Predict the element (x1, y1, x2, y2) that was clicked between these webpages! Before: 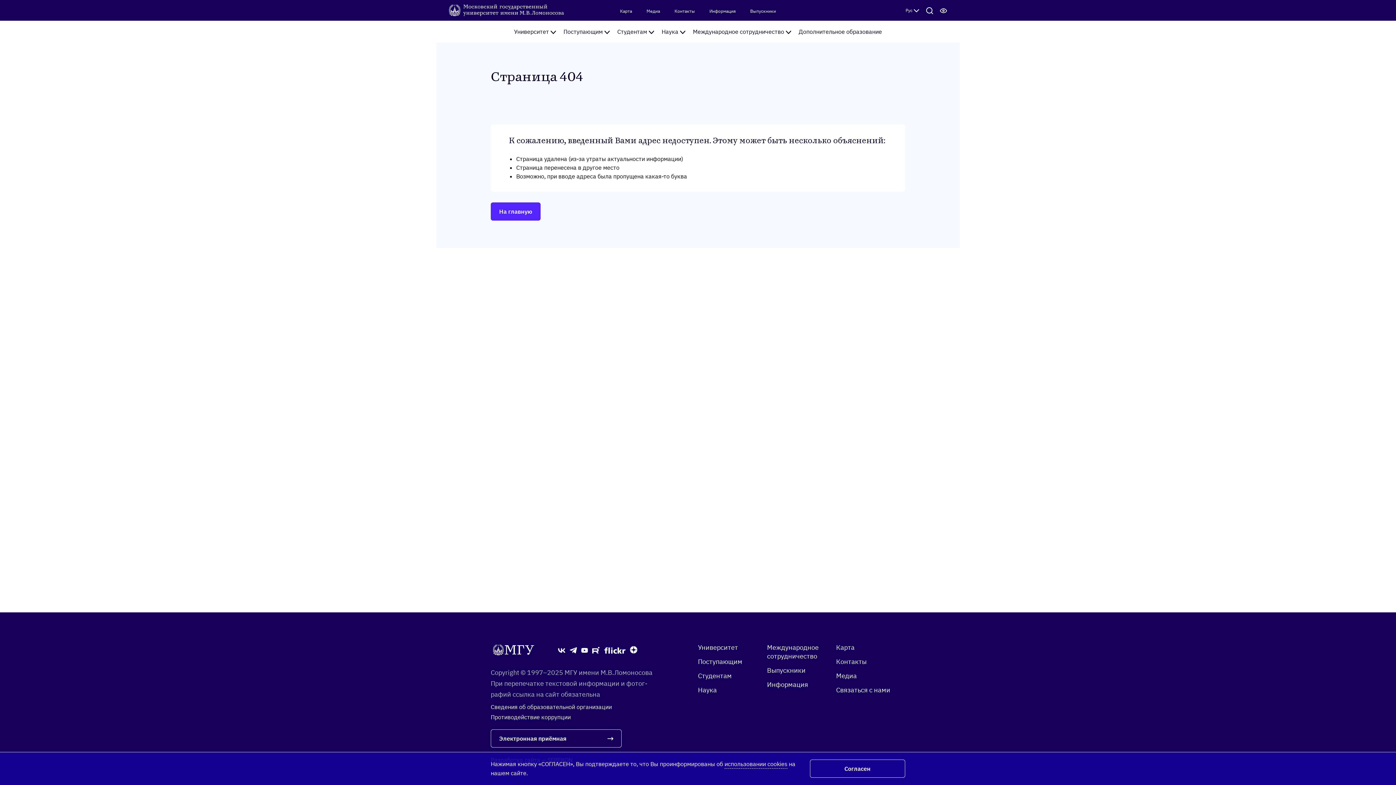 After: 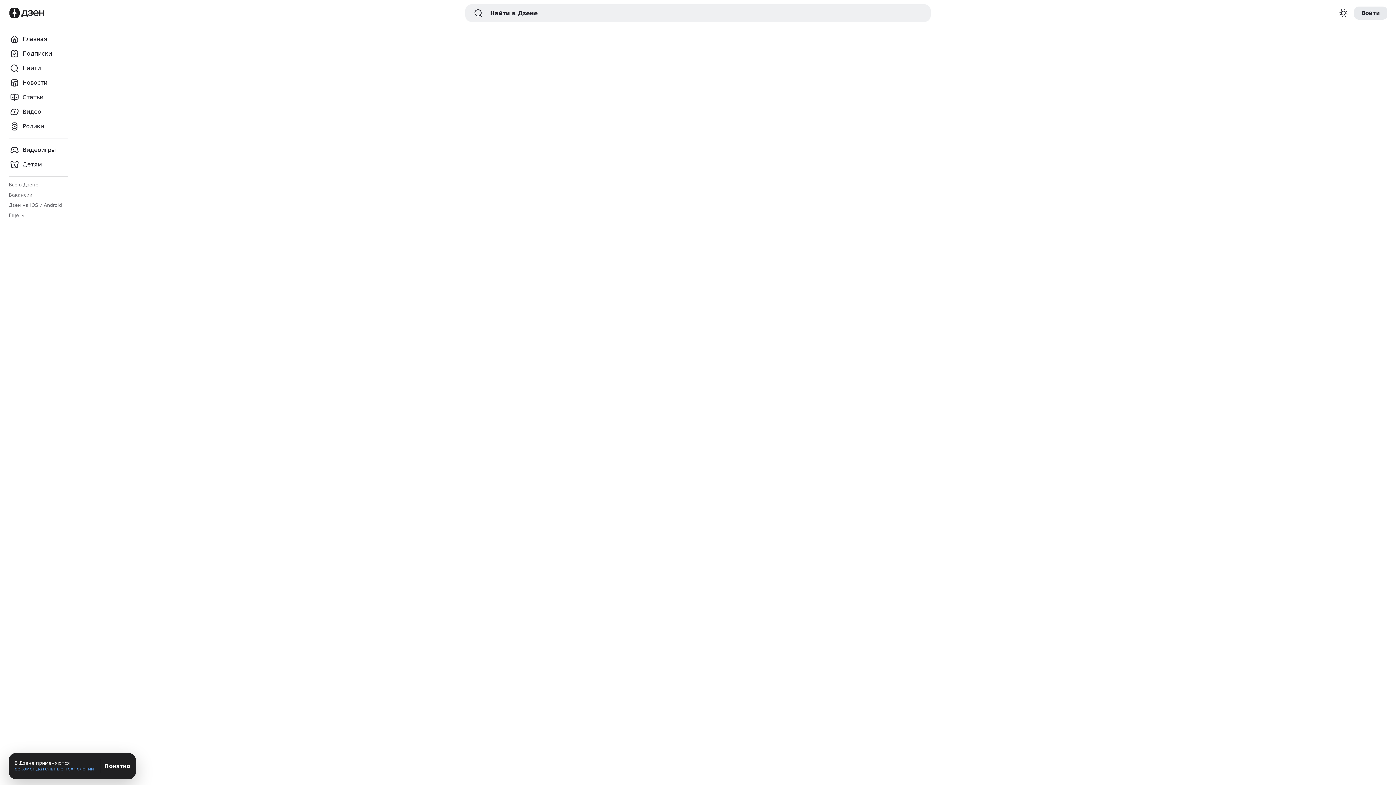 Action: bbox: (630, 646, 637, 653)